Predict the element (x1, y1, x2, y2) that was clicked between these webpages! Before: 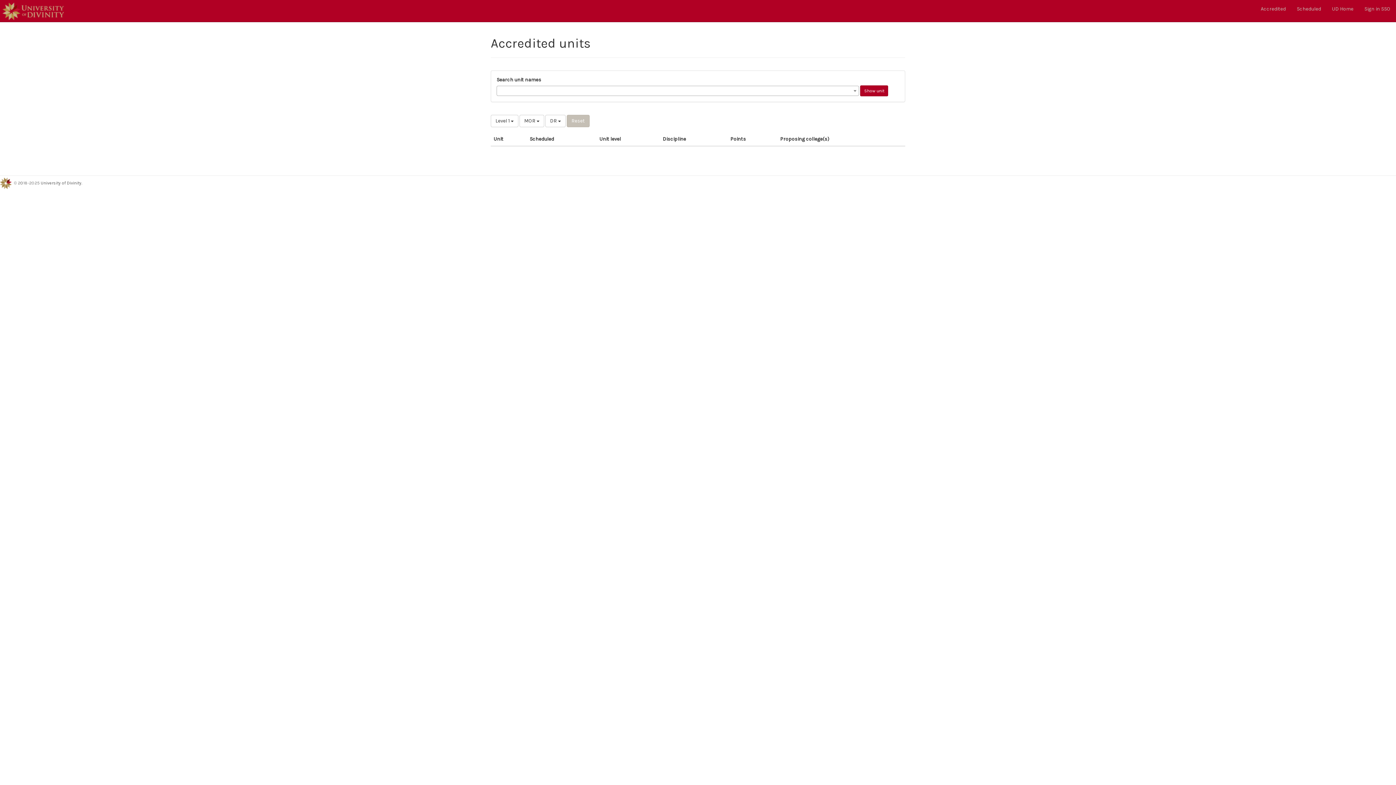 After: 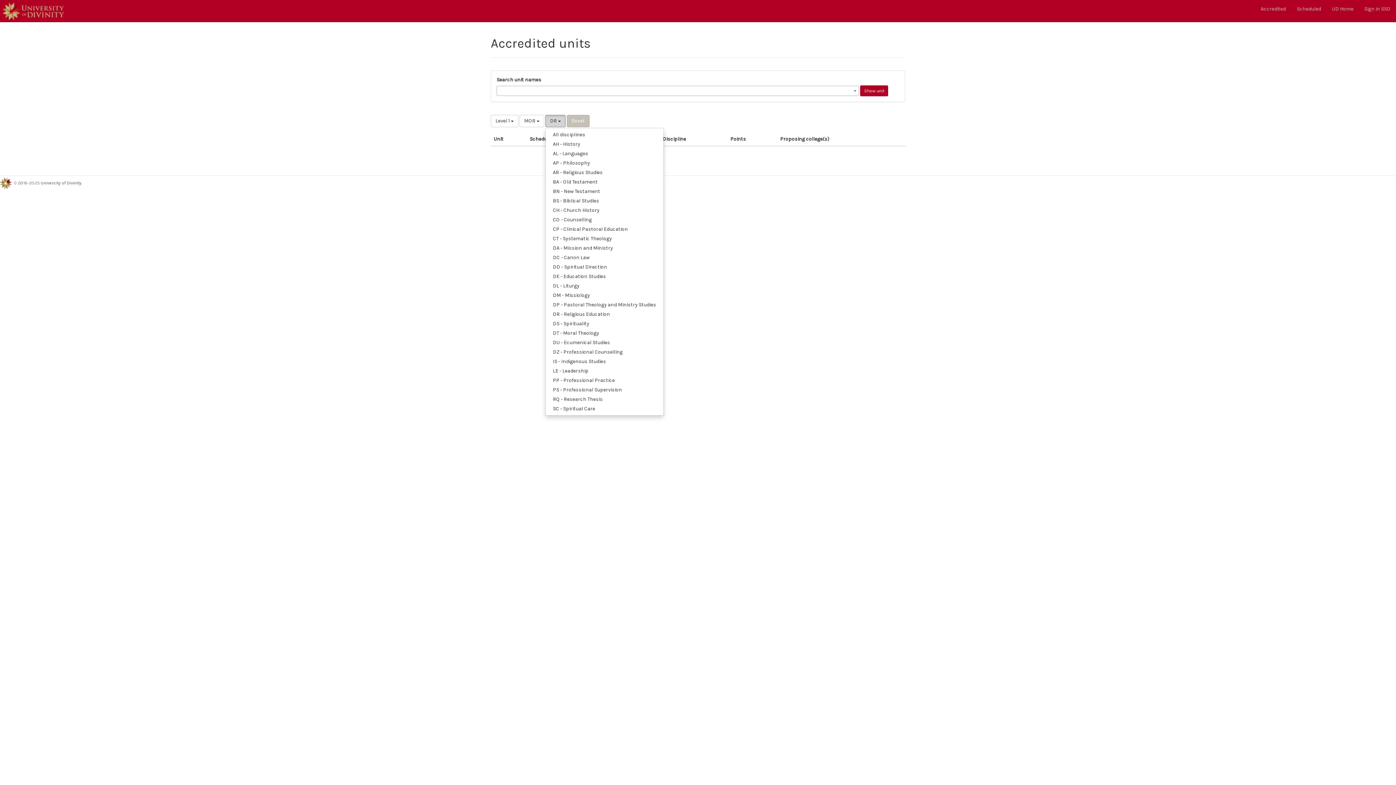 Action: label: DR  bbox: (545, 114, 565, 127)